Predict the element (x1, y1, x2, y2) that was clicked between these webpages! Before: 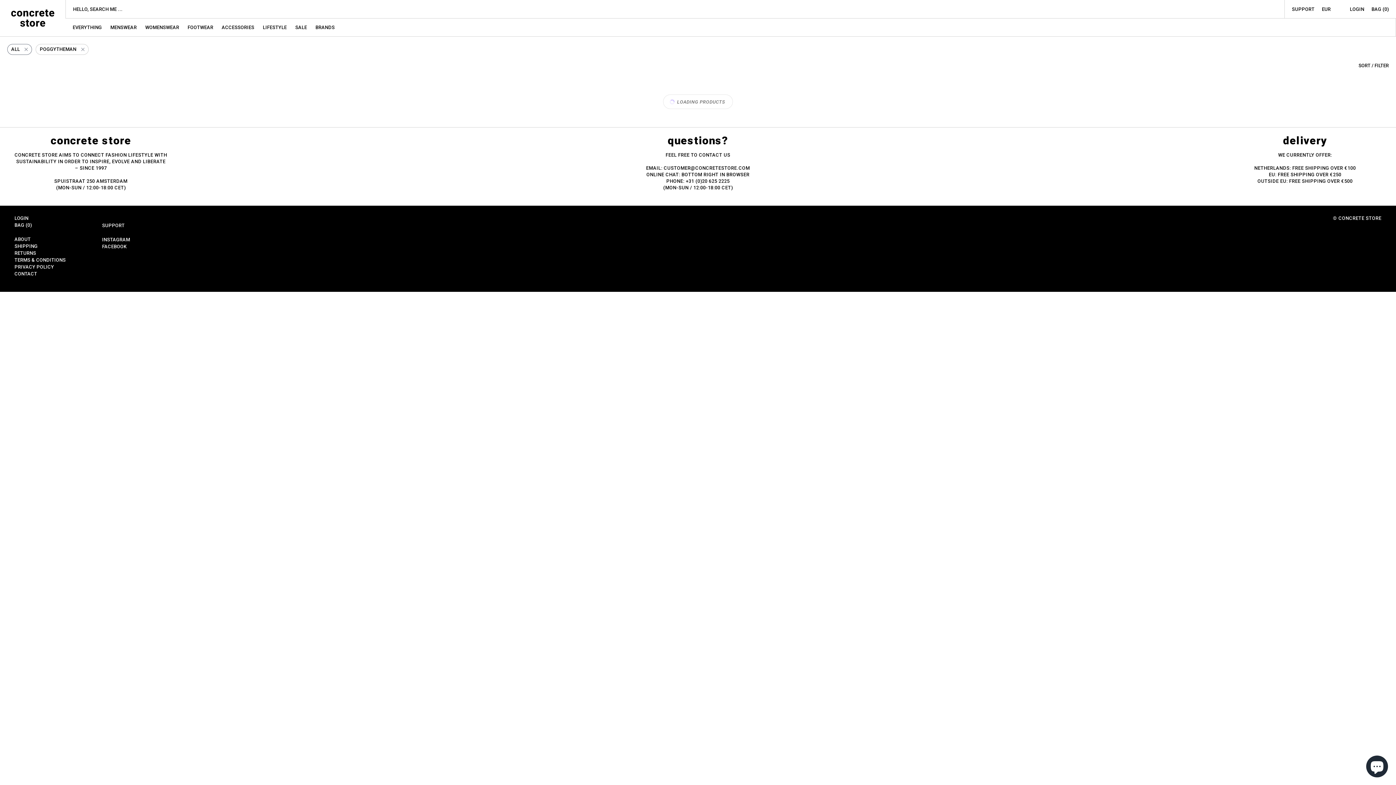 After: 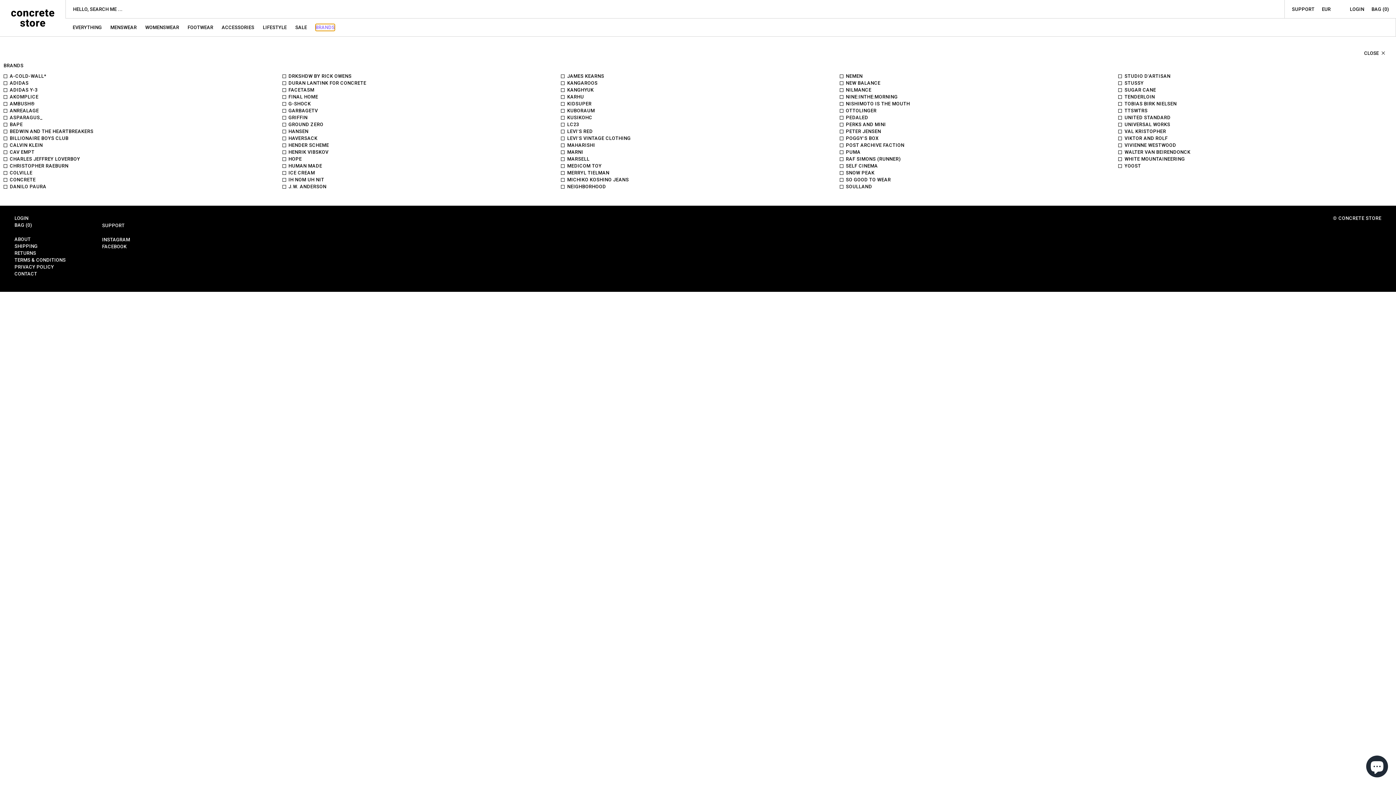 Action: label: BRANDS bbox: (315, 24, 334, 30)